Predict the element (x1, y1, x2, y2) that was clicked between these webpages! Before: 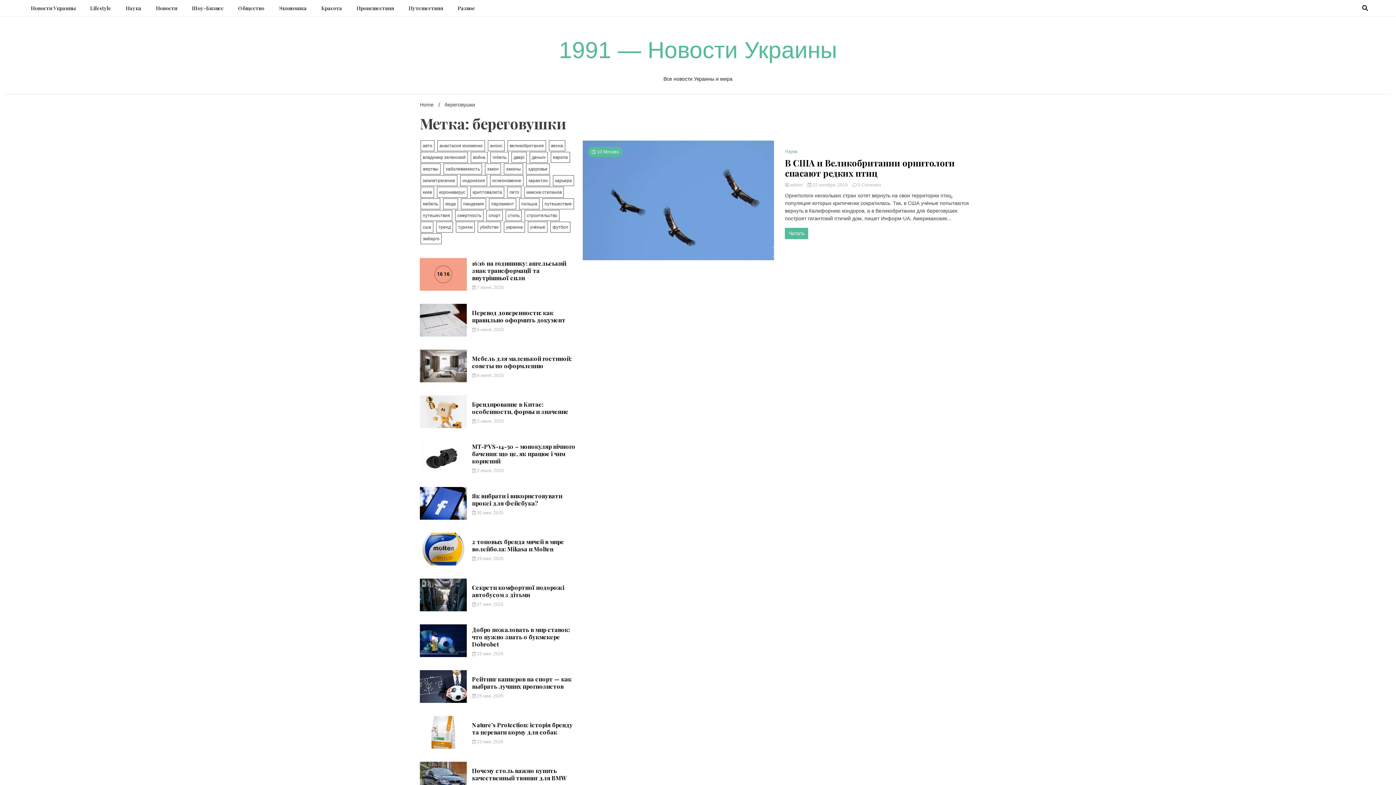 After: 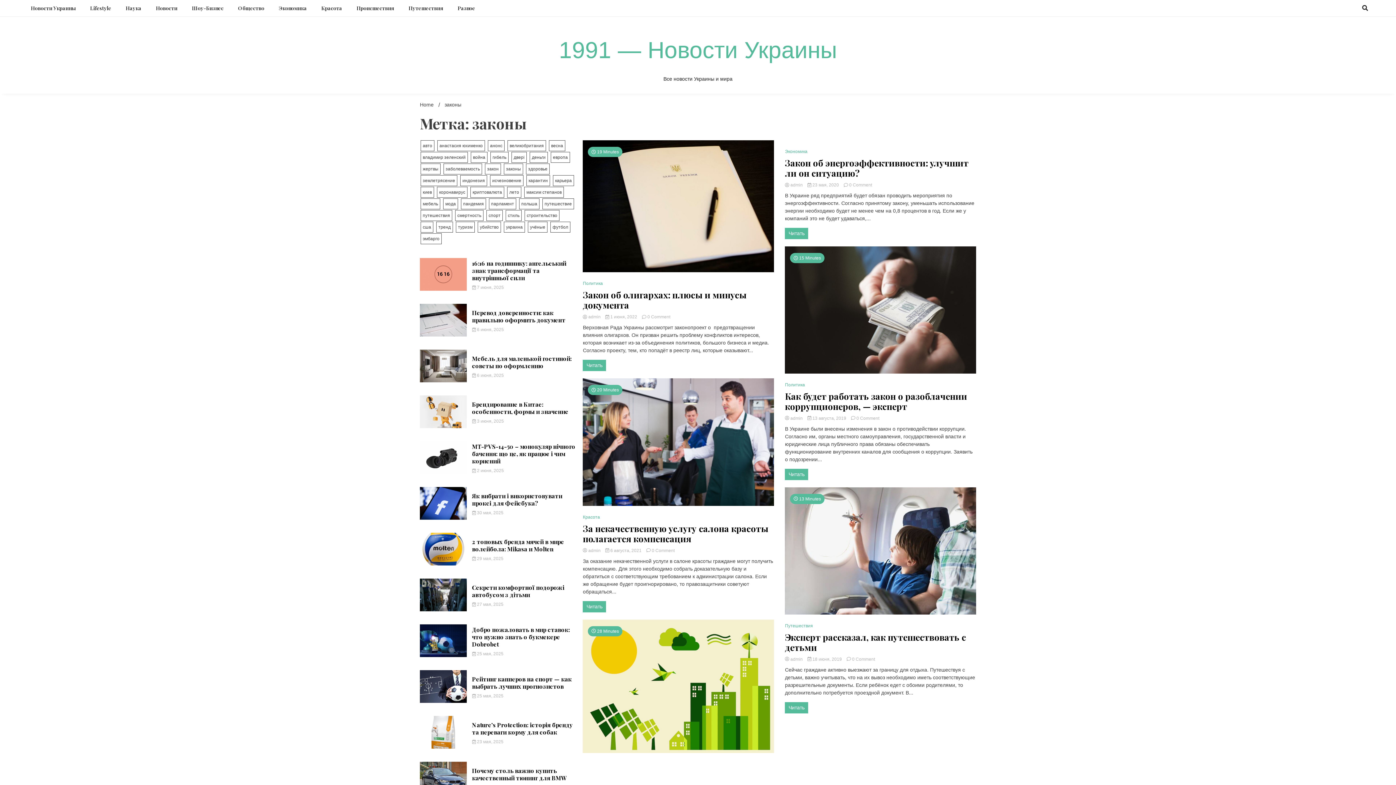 Action: bbox: (504, 163, 523, 174) label: законы (5 элементов)